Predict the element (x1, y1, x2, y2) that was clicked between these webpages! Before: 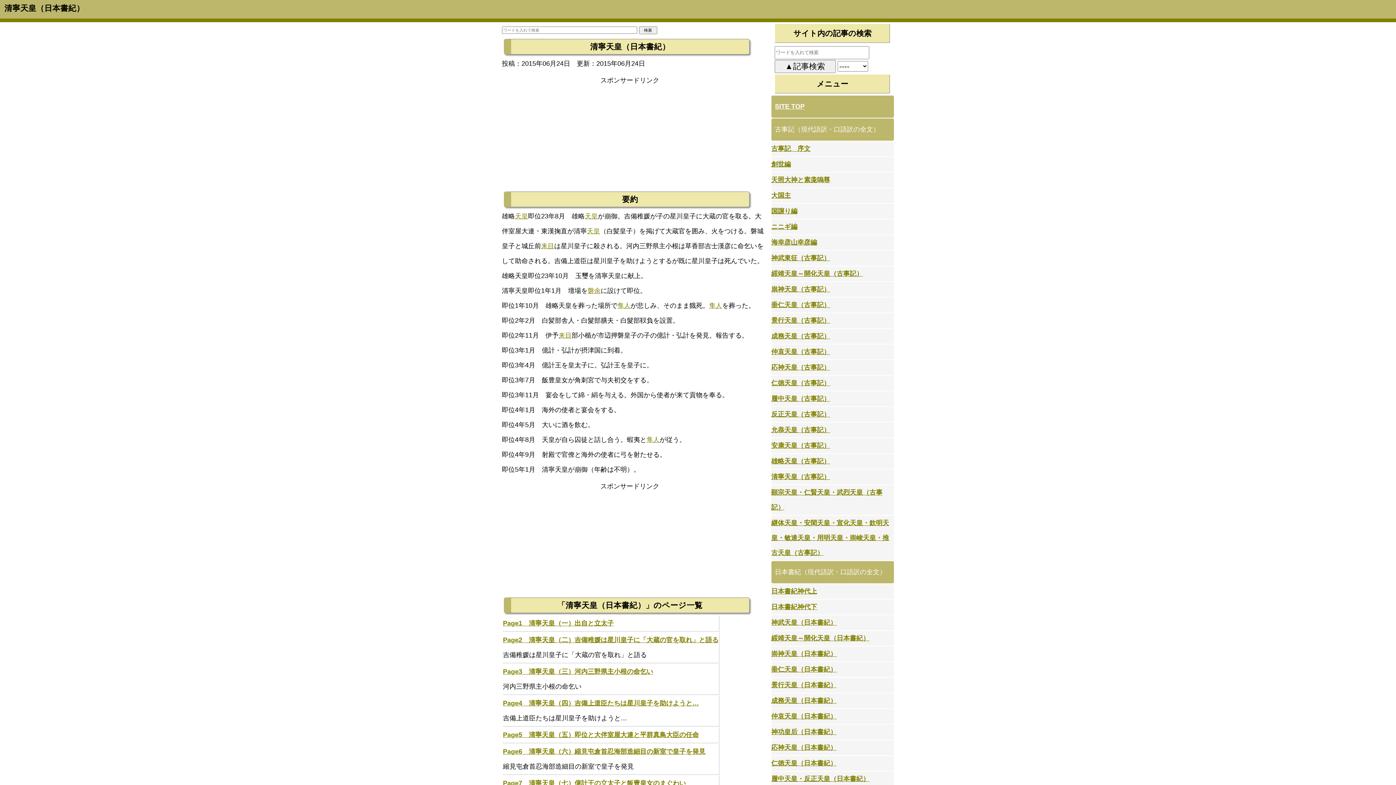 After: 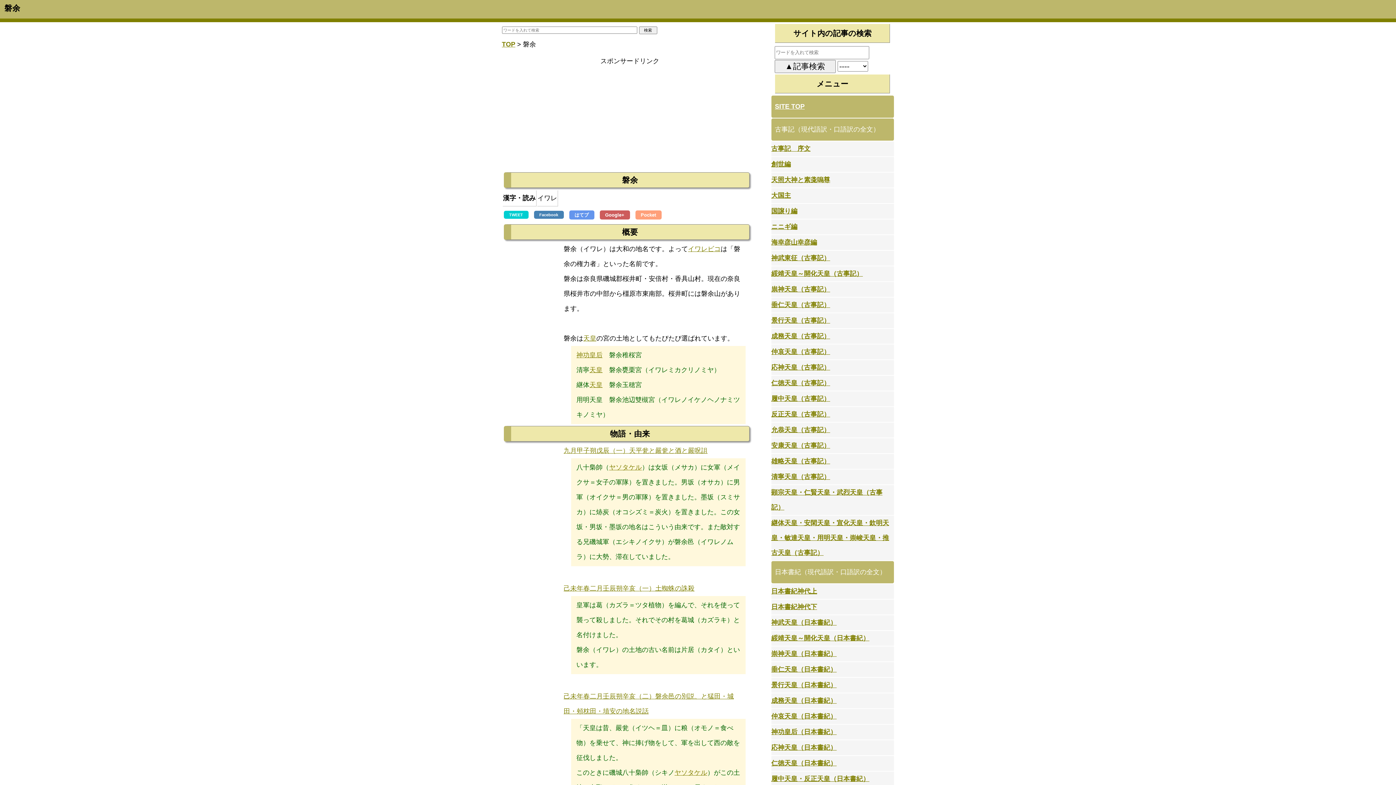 Action: bbox: (587, 287, 600, 294) label: 磐余